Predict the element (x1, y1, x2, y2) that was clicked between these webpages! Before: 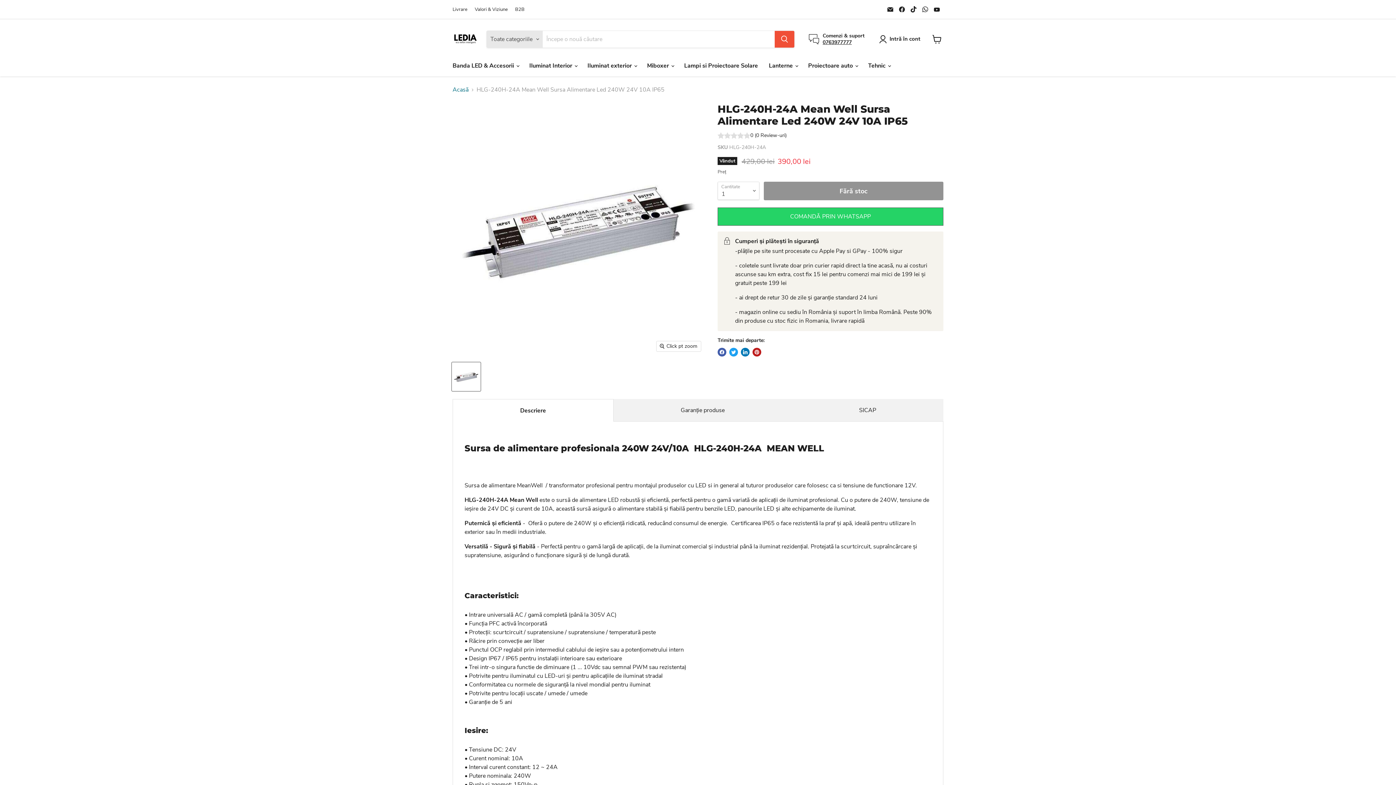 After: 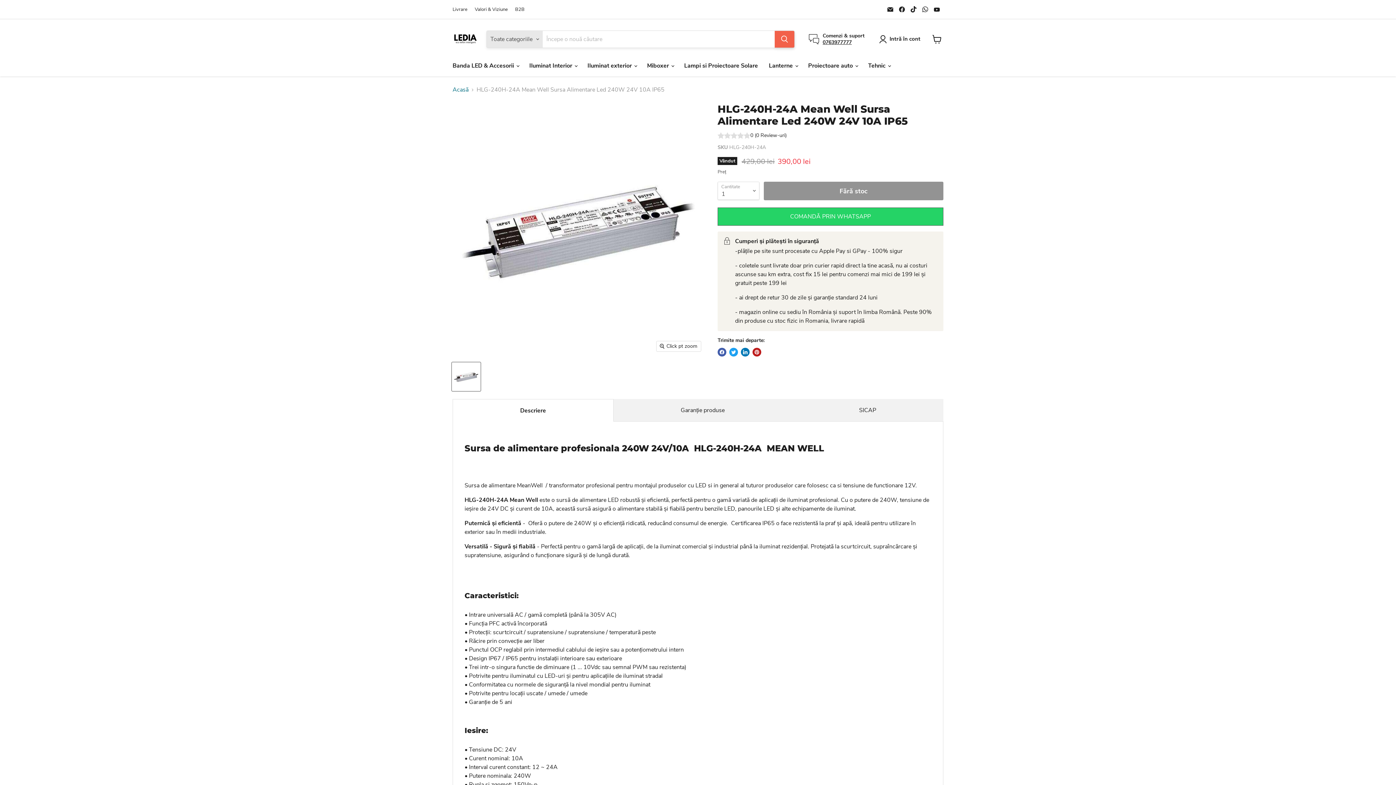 Action: bbox: (774, 30, 794, 47) label: Caută